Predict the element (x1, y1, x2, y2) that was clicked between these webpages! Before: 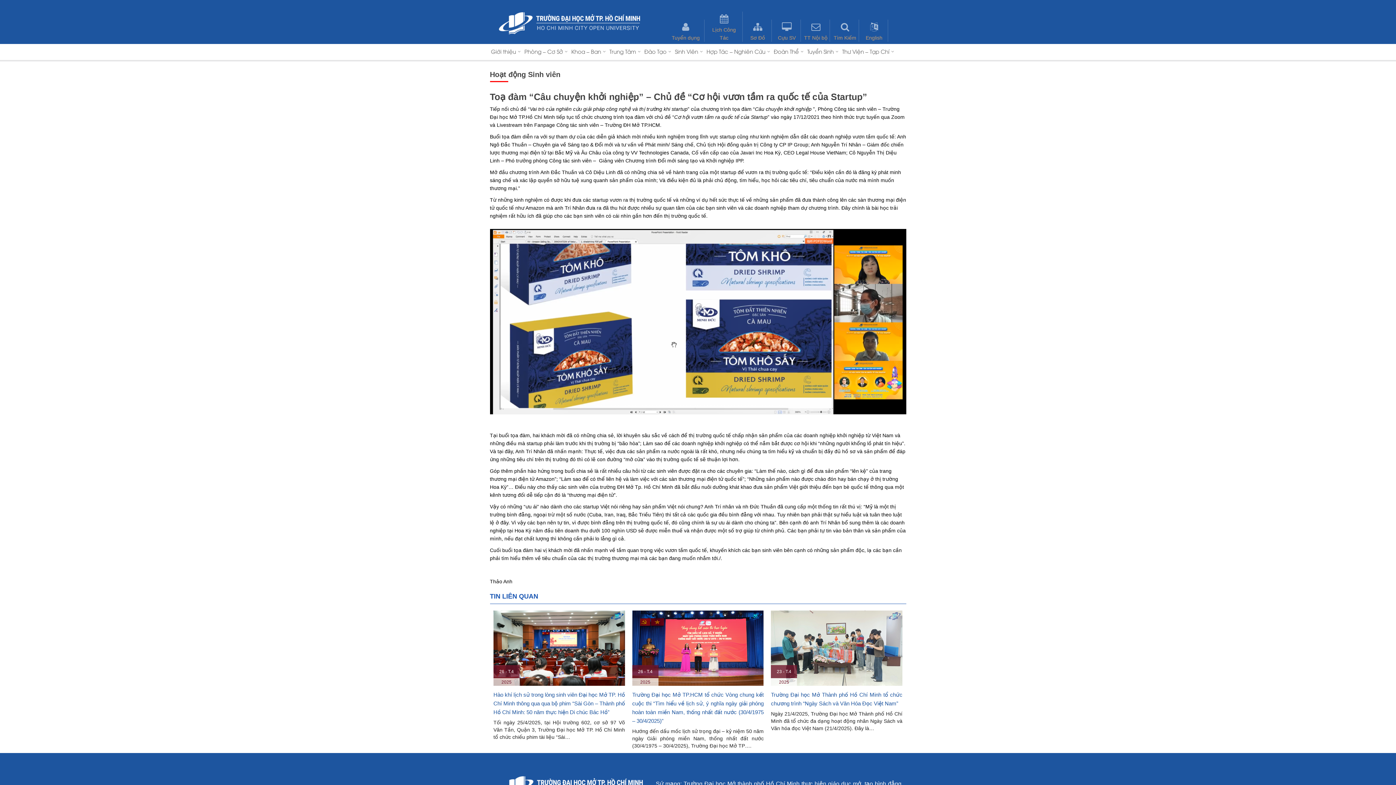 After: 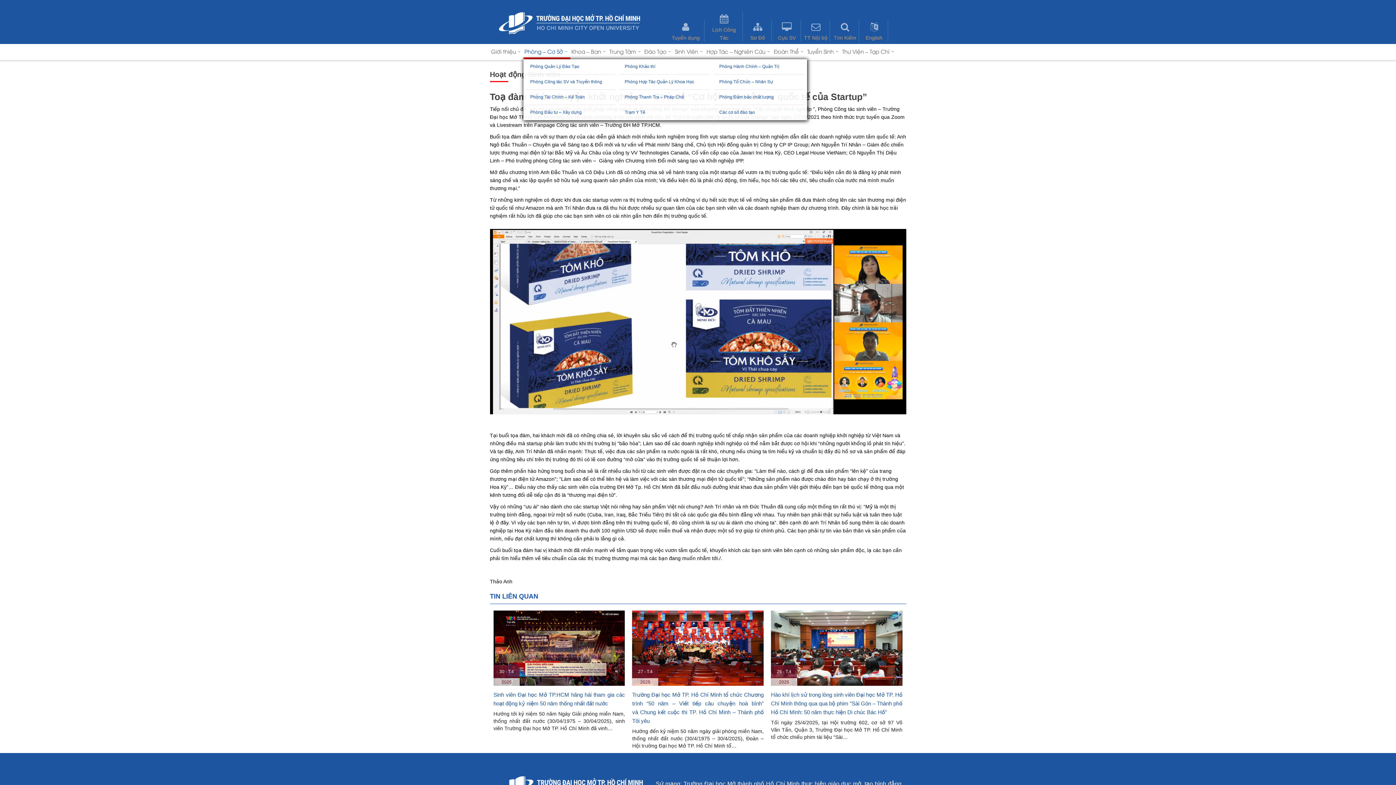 Action: bbox: (524, 46, 566, 54) label: Phòng – Cơ Sở